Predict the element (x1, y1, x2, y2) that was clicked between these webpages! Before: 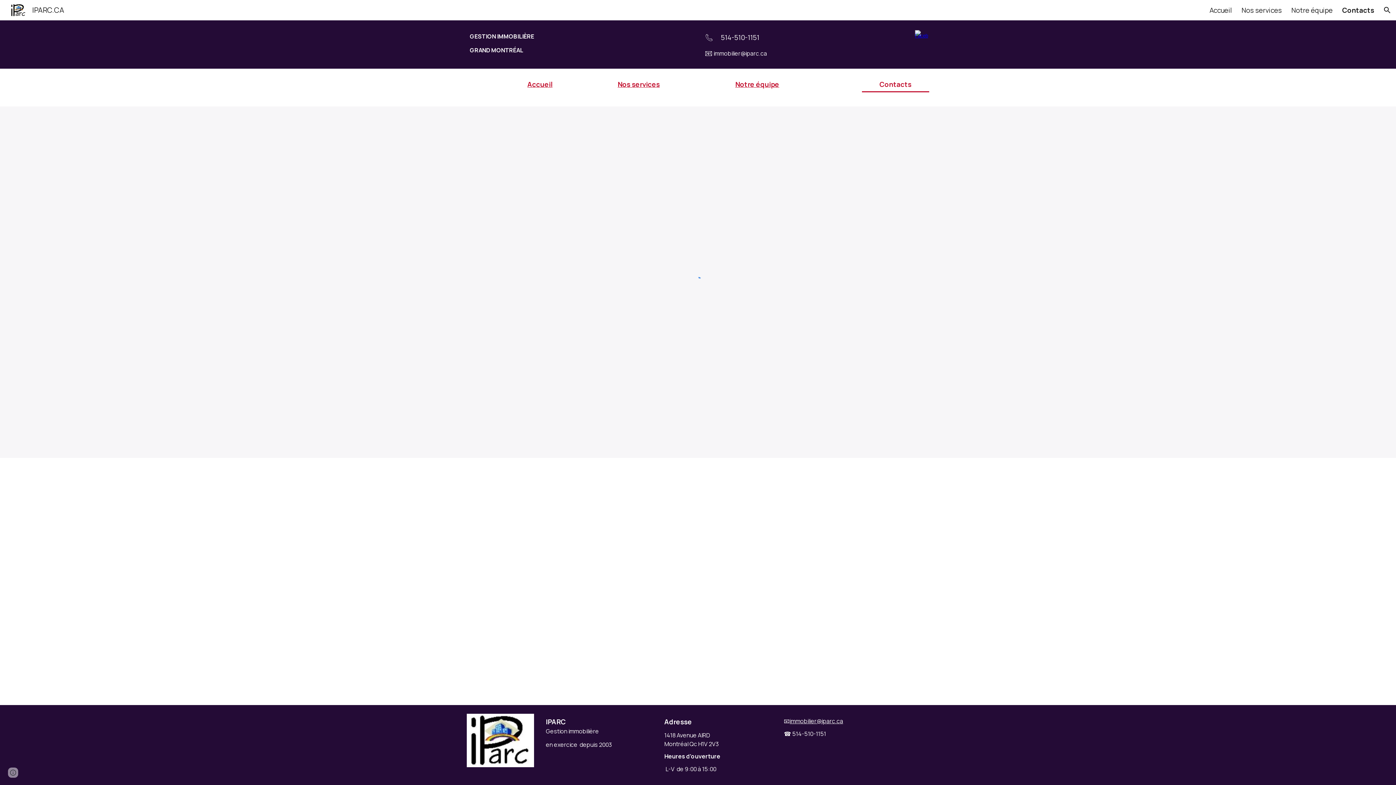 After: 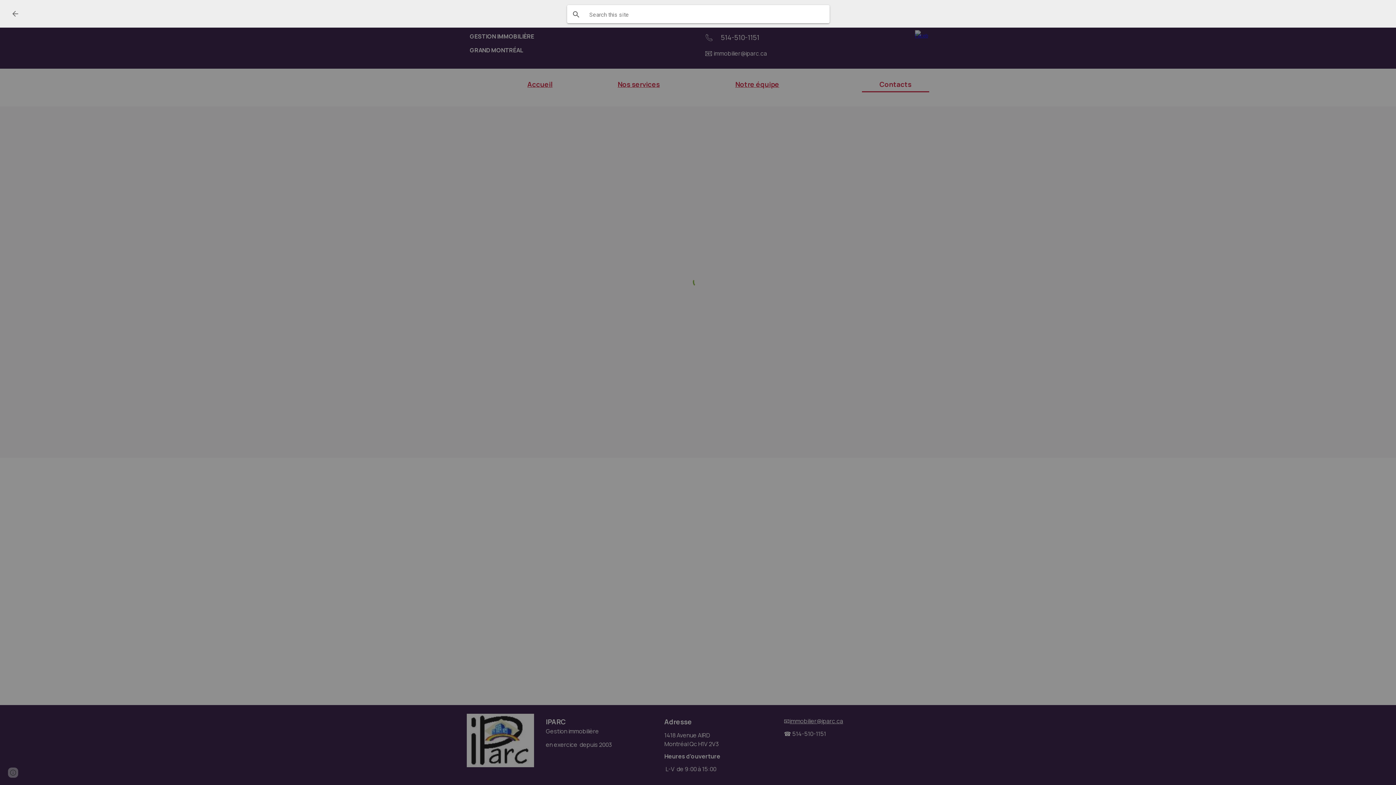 Action: bbox: (1378, 1, 1396, 18) label: Open search bar